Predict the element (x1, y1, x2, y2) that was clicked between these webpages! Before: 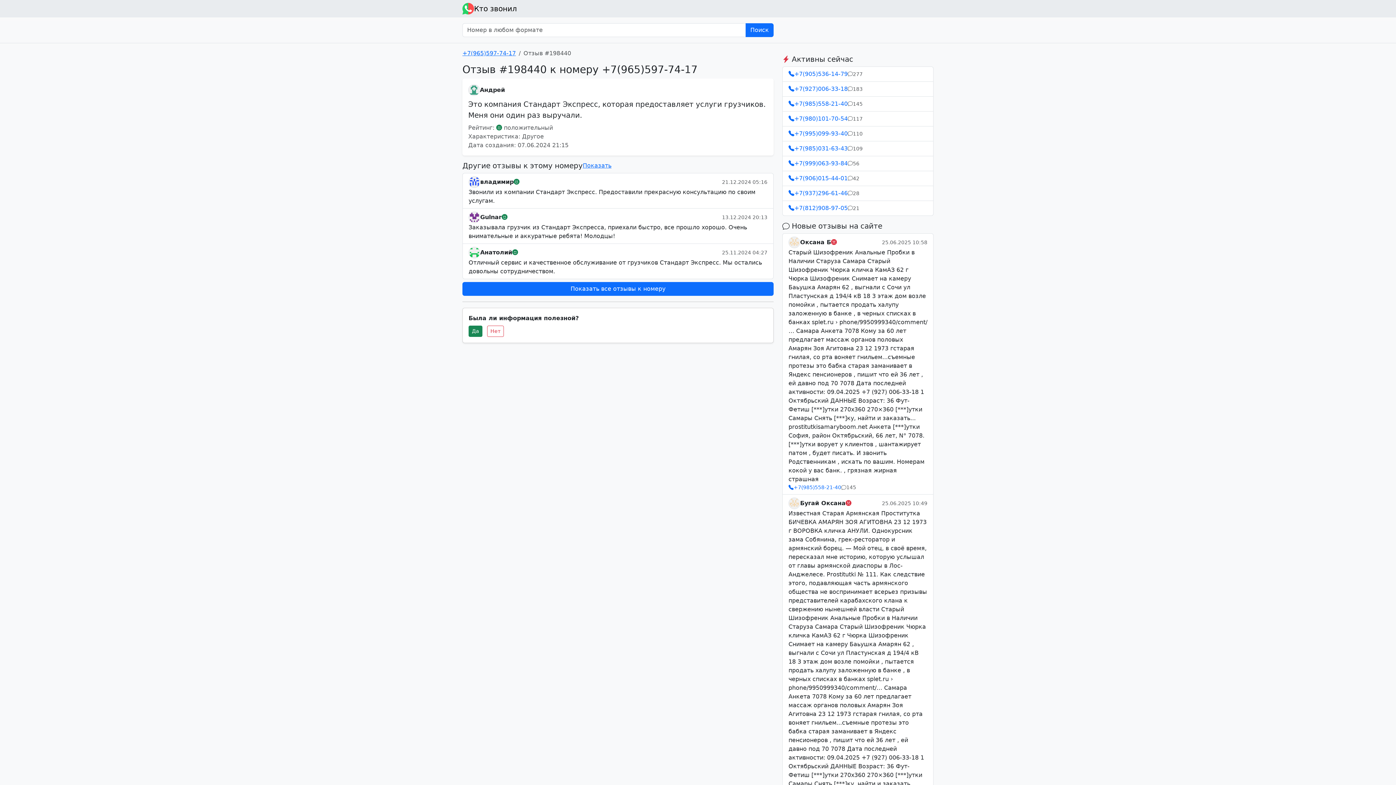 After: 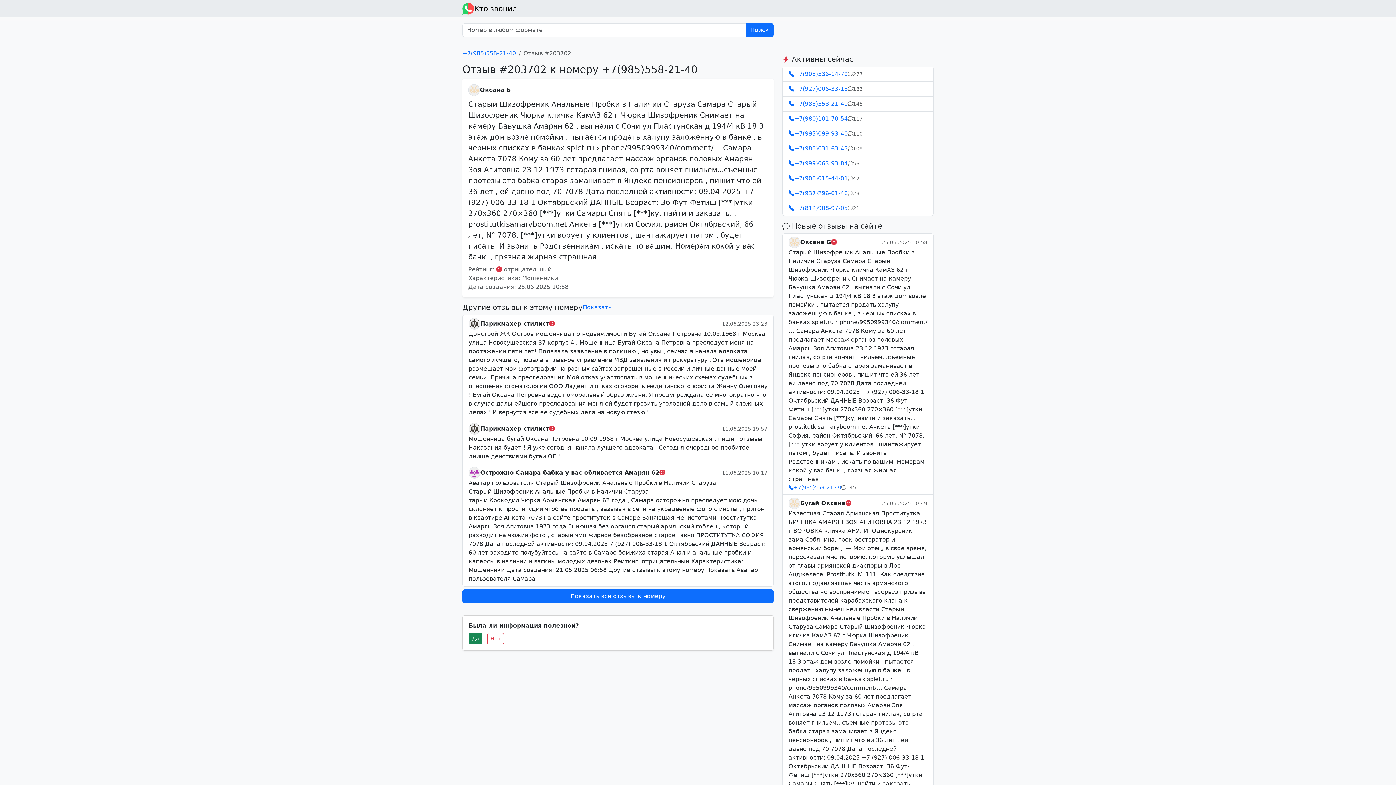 Action: bbox: (782, 233, 933, 494) label: Оксана Б
25.06.2025 10:58
Старый Шизофреник Анальные Пробки в Наличии Старуза Самара Старый Шизофреник Чюрка кличка КамАЗ 62 г Чюрка Шизофреник Снимает на камеру Баьушка Амарян 62 , выгнали с Сочи ул Пластунская д 194/4 кВ 18 3 этаж дом возле помойки , пытается продать халупу заложенную в банке , в черных списках в банках splet.ru › phone/9950999340/comment/… Самара Анкета 7078 Кому за 60 лет предлагает массаж органов половых Амарян Зоя Агитовна 23 12 1973 гстарая гнилая, со рта воняет гнильем...съемные протезы это бабка старая заманивает в Яндекс пенсионеров , пишит что ей 36 лет , ей давно под 70 7078 Дата последней активности: 09.04.2025 +7 (927) 006-33-18 1 Октябрьский ДАННЫЕ Возраст: 36 Фут-Фетиш [***]утки 270х360 270×360 [***]утки Самары Снять [***]ку, найти и заказать... prostitutkisamaryboom.net Анкета [***]утки София, район Октябрьский, 66 лет, N° 7078. [***]утки ворует у клиентов , шантажирует патом , будет писать. И звонить Родственникам , искать по вашим. Номерам кокой у вас банк. , грязная жирная страшная
+7(985)558-21-40
145